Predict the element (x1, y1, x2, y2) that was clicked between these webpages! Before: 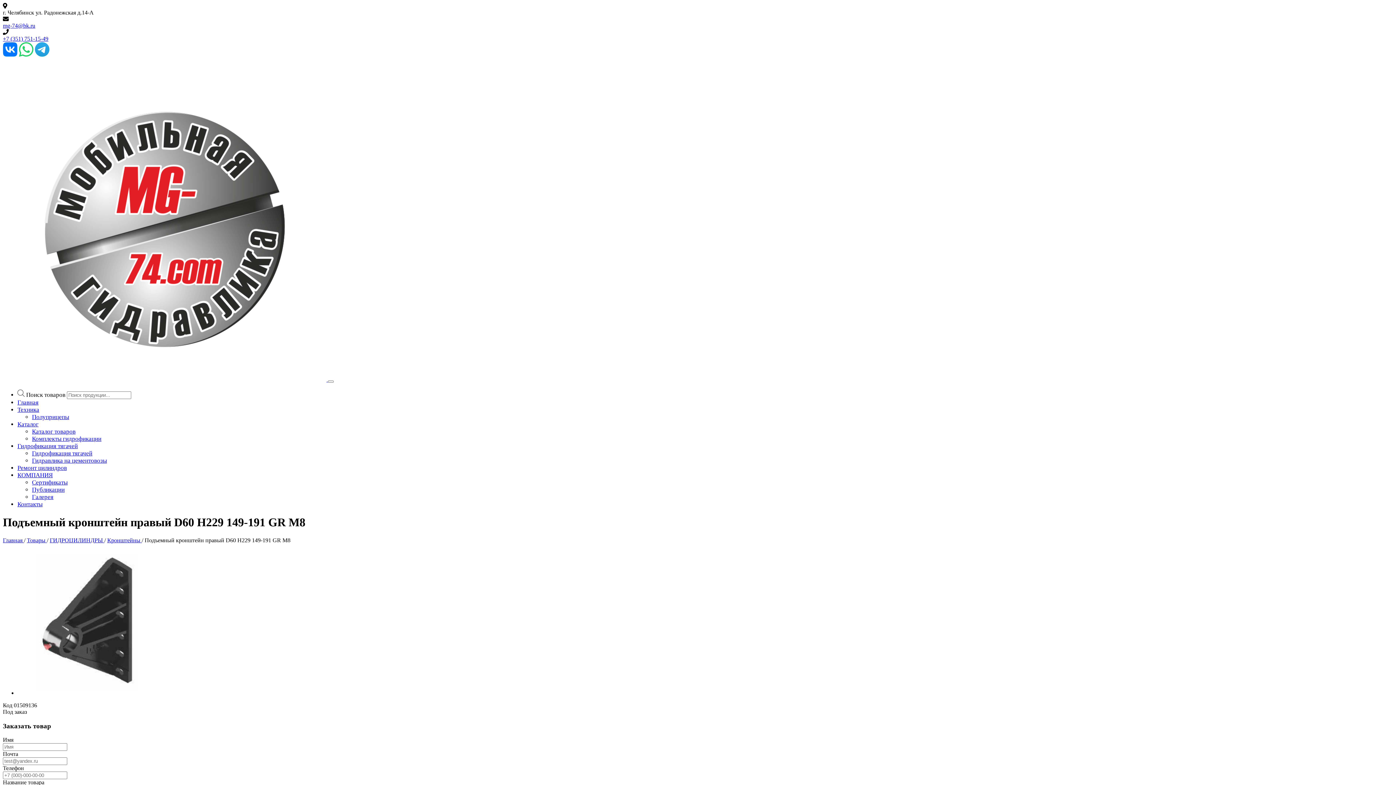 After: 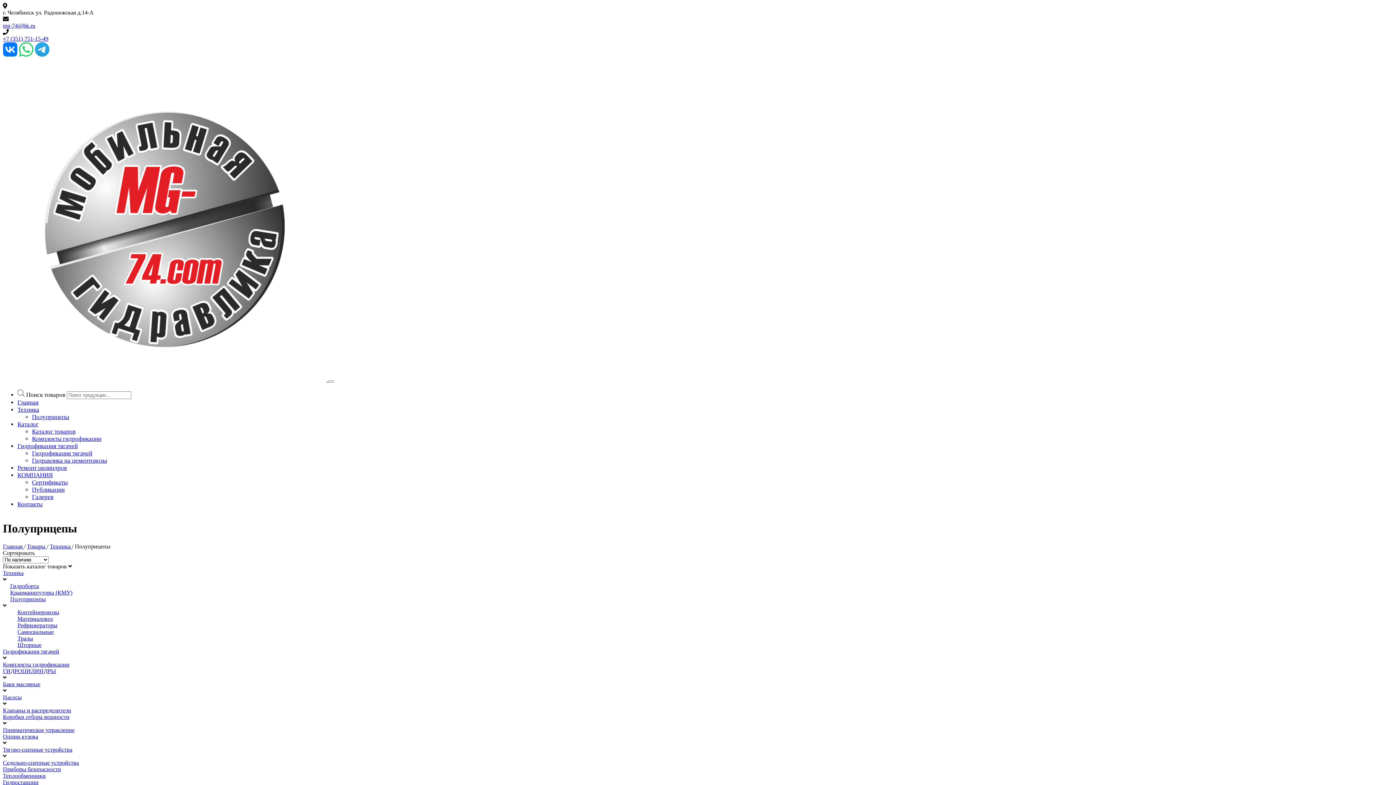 Action: label: Пoлуприцепы bbox: (32, 413, 69, 420)